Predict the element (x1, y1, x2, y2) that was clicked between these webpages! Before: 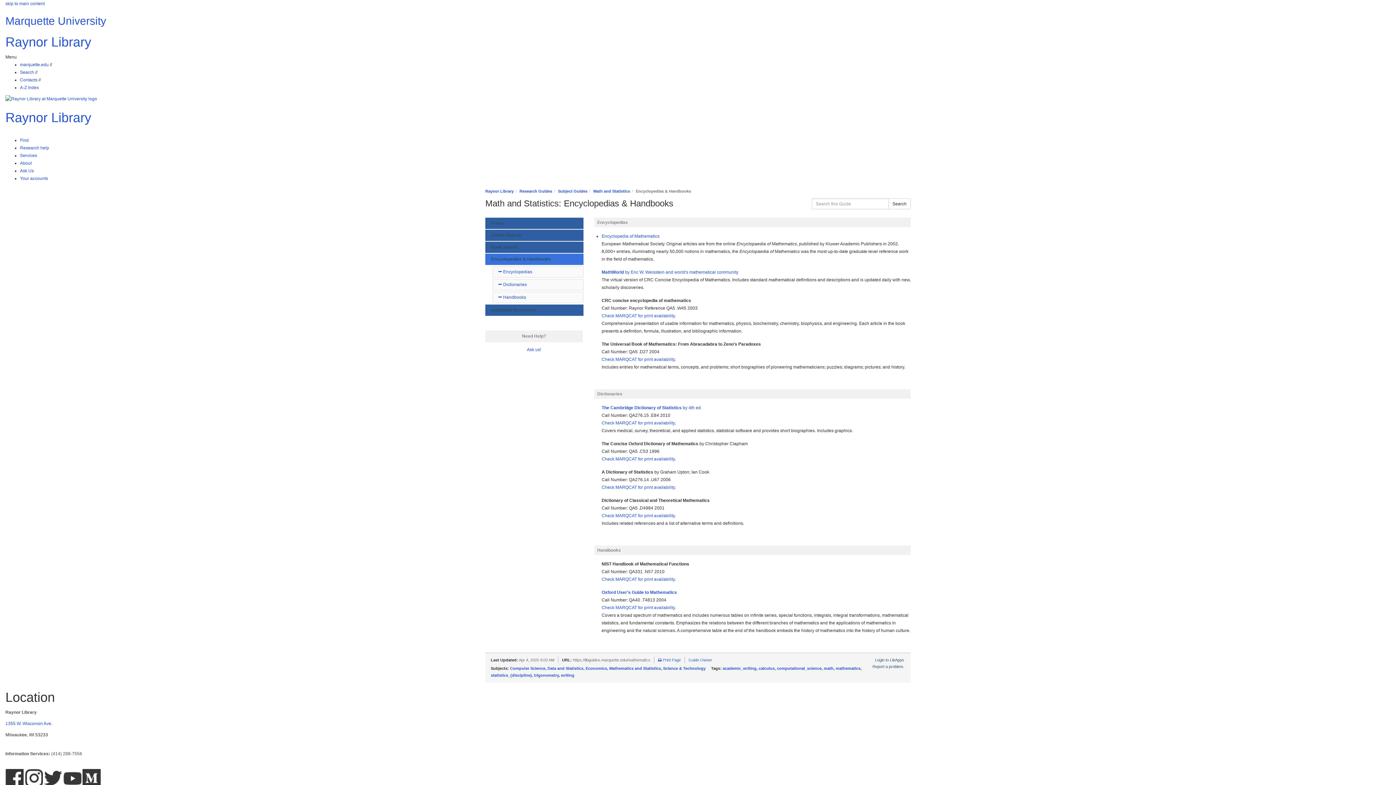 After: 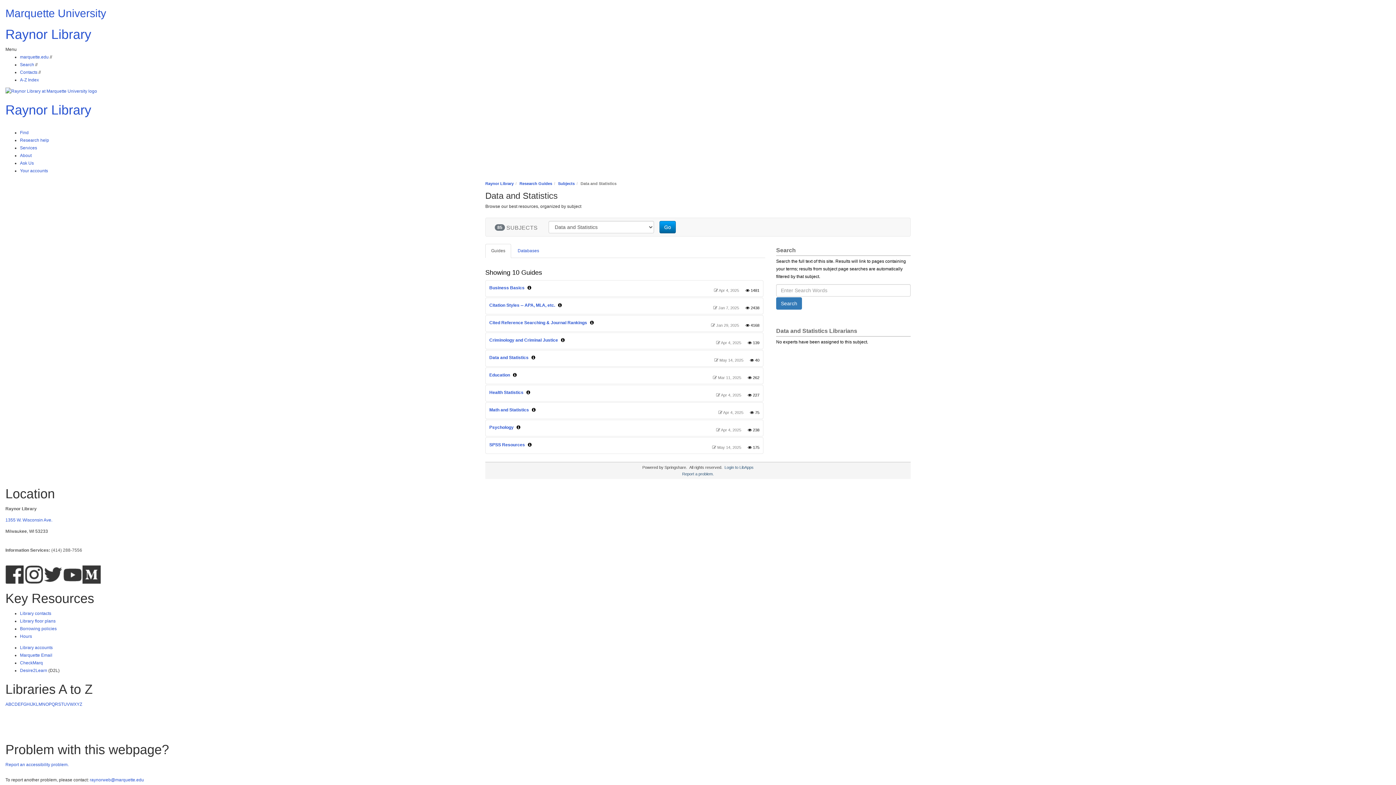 Action: label: Data and Statistics bbox: (547, 666, 583, 671)